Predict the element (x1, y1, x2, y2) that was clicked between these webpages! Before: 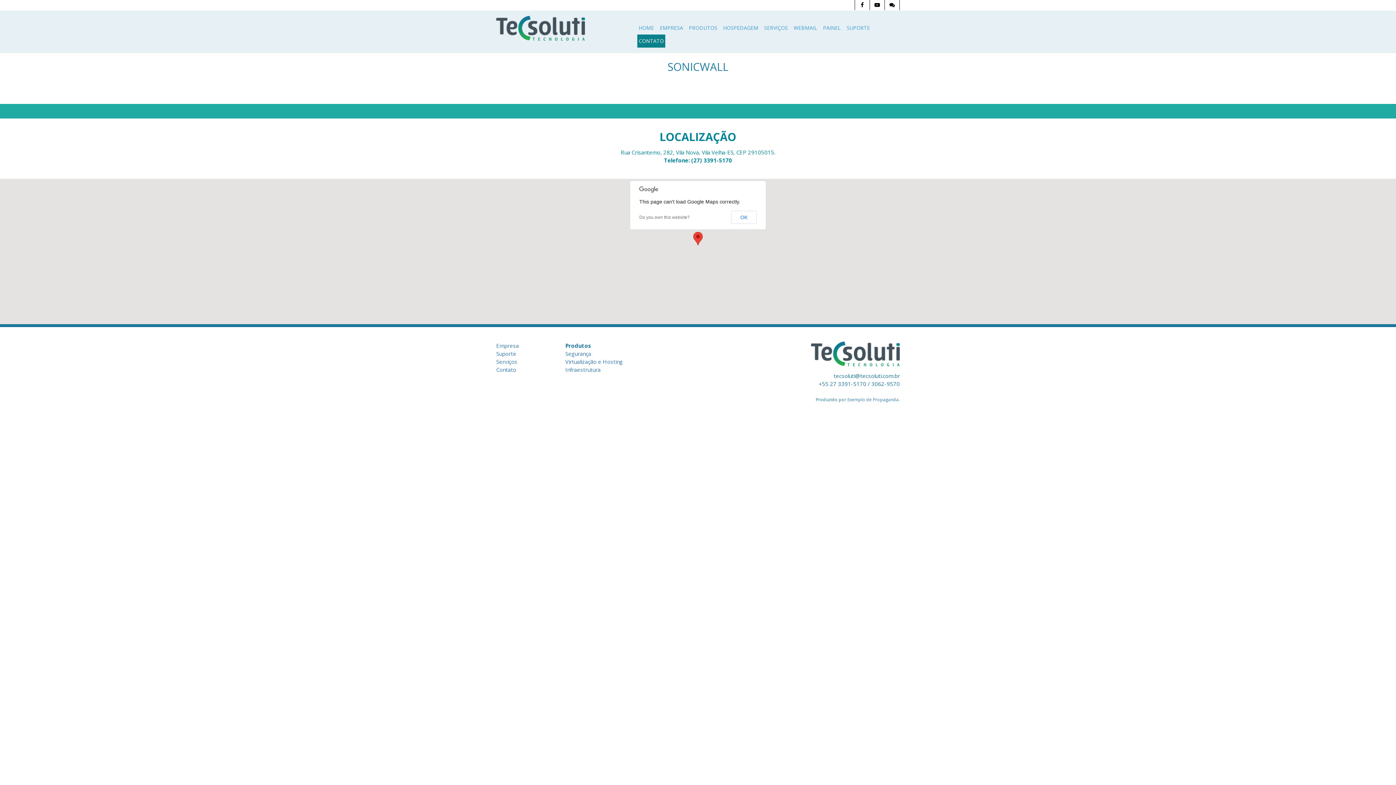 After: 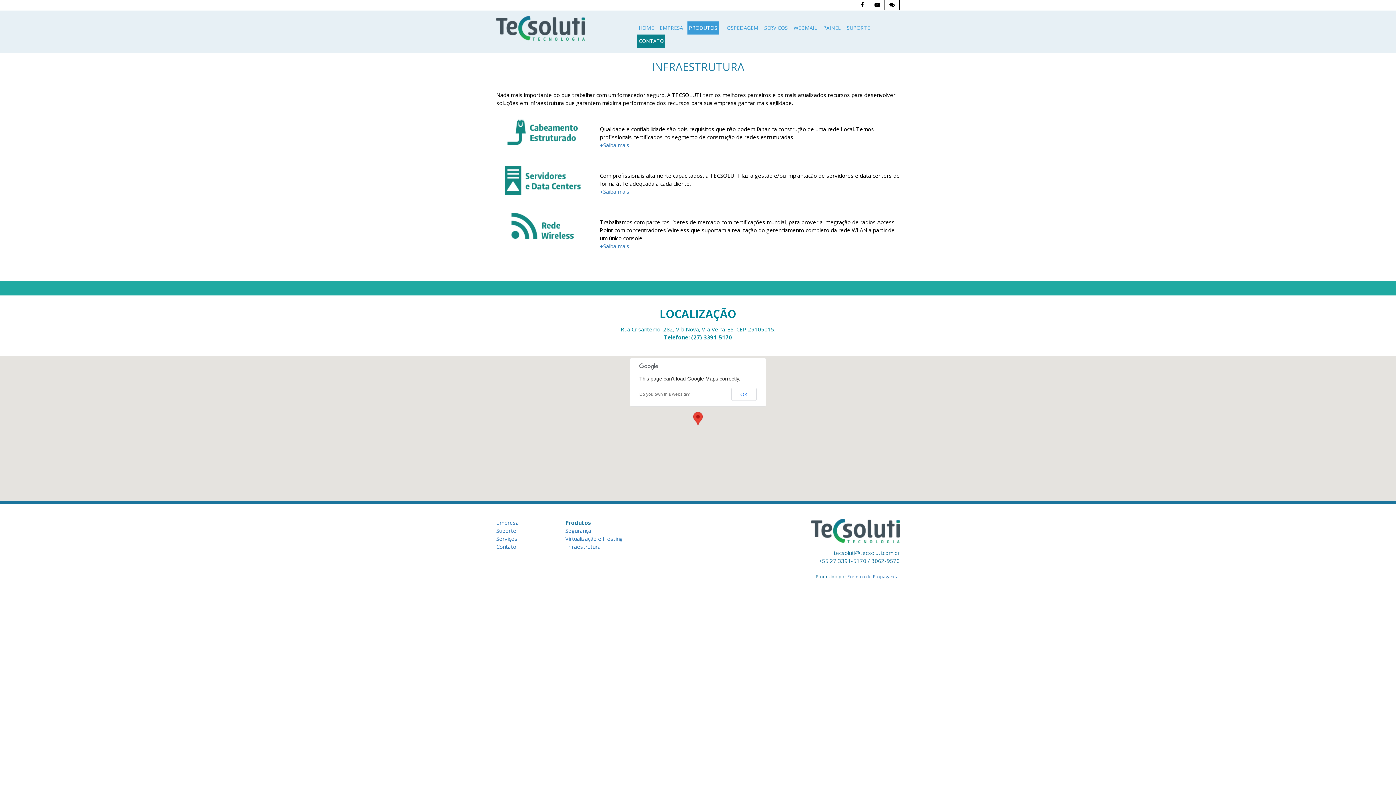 Action: label: Infraestrutura bbox: (565, 365, 658, 373)